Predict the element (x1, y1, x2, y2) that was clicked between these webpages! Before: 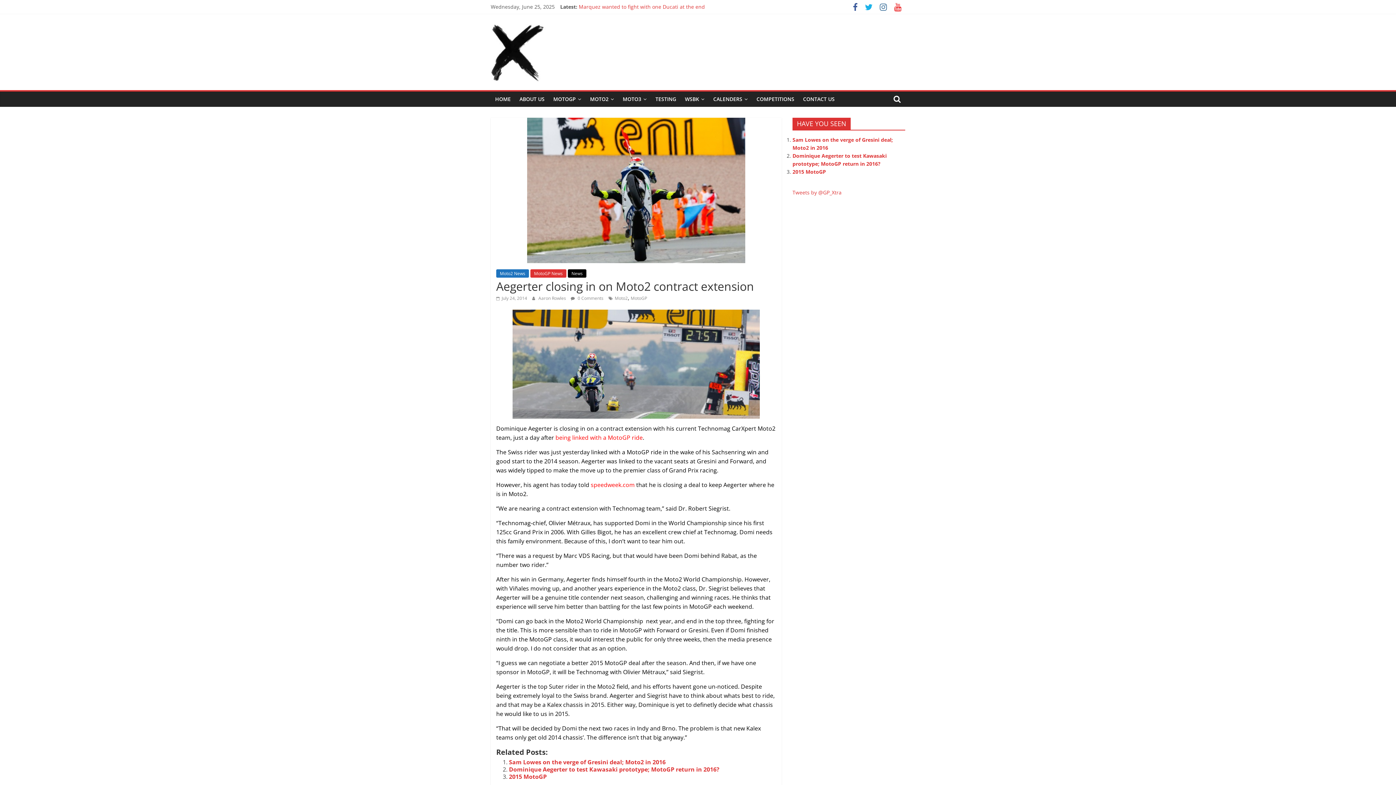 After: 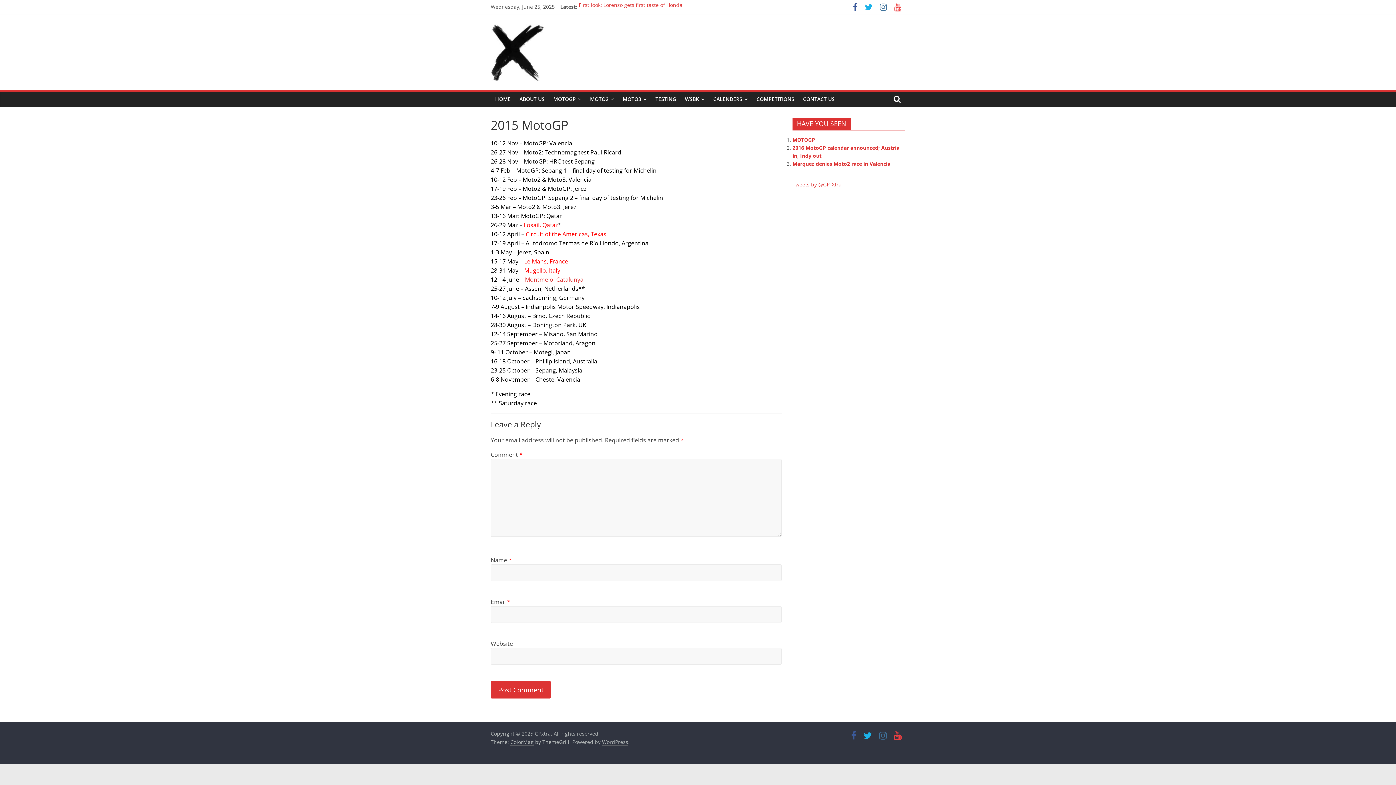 Action: bbox: (792, 168, 826, 175) label: 2015 MotoGP